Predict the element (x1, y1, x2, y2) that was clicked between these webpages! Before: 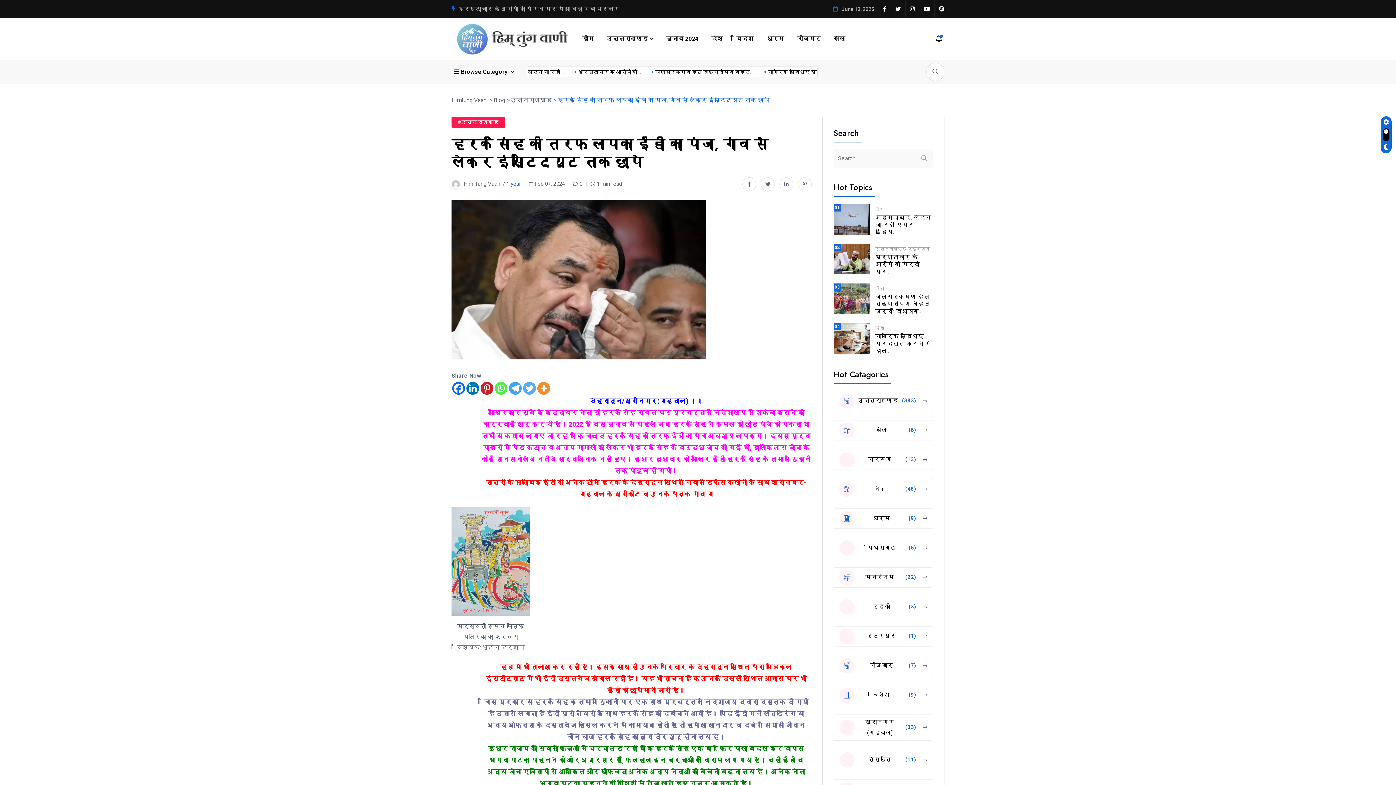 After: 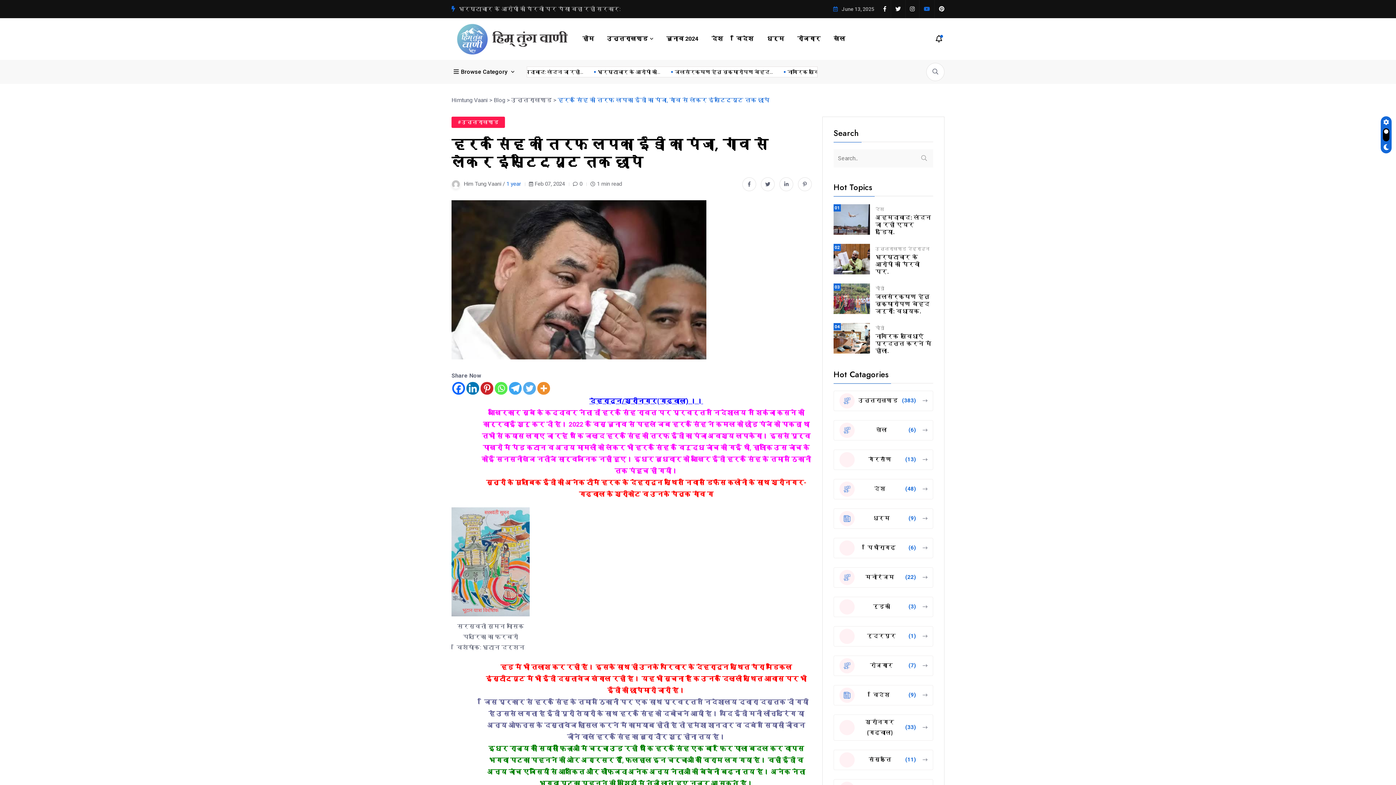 Action: bbox: (924, 5, 930, 12)